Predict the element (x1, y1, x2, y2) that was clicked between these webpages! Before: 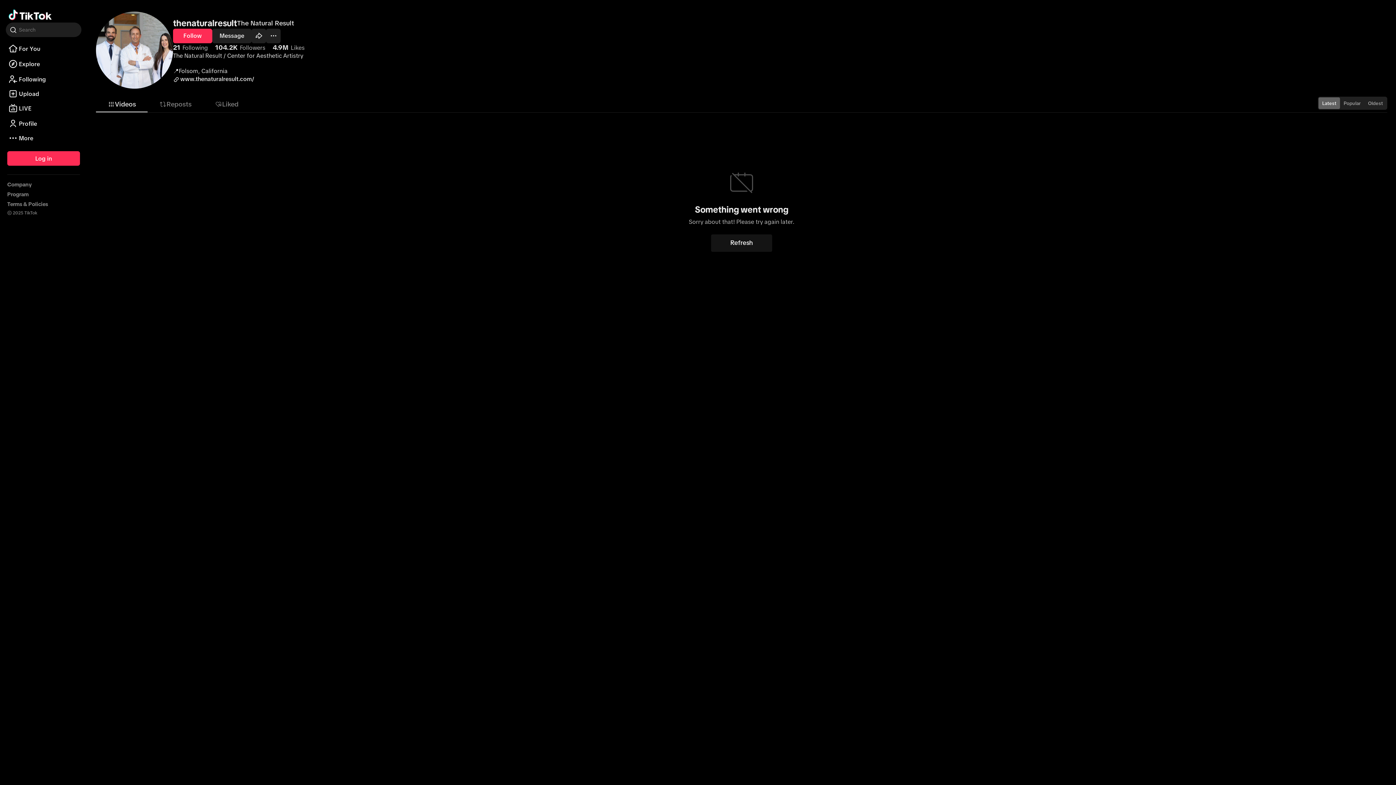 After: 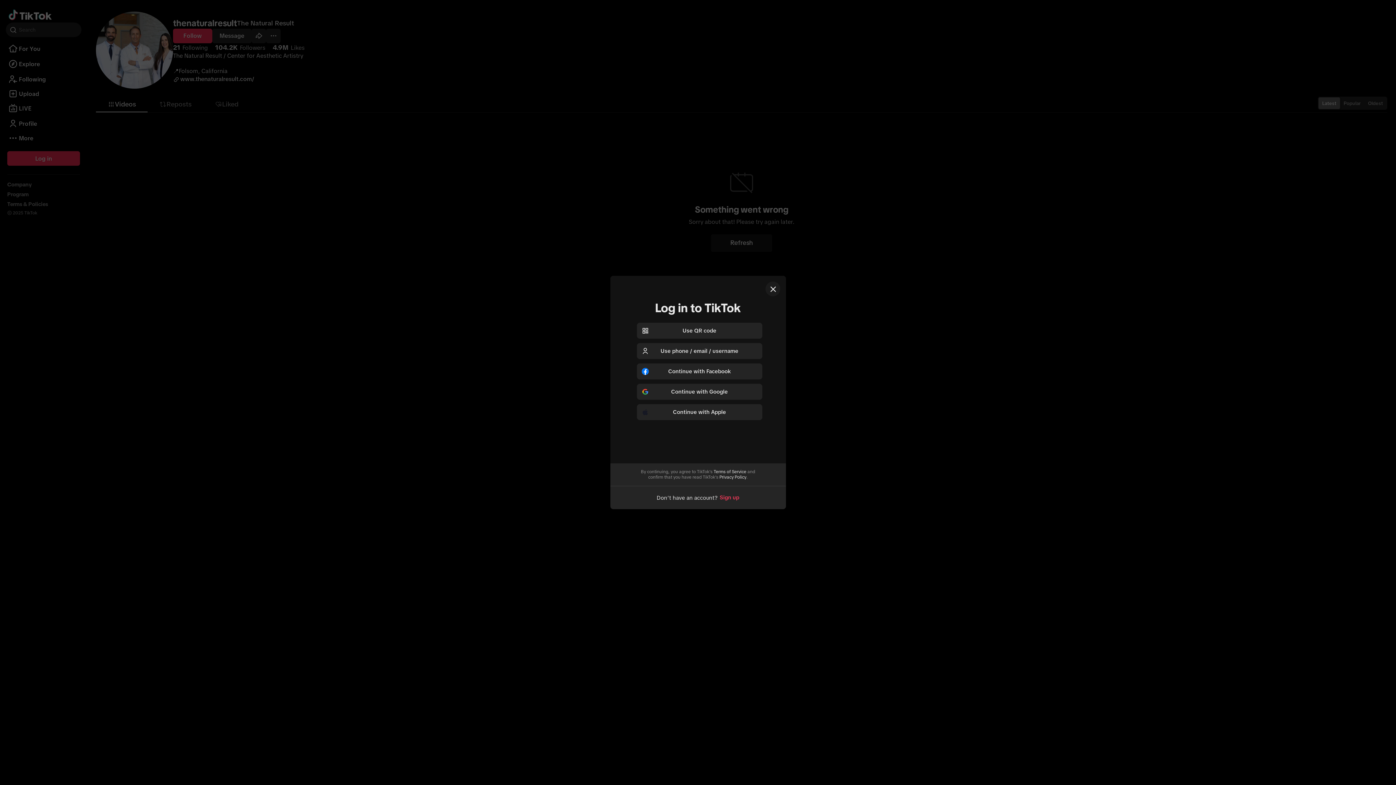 Action: bbox: (5, 116, 81, 130) label: Profile